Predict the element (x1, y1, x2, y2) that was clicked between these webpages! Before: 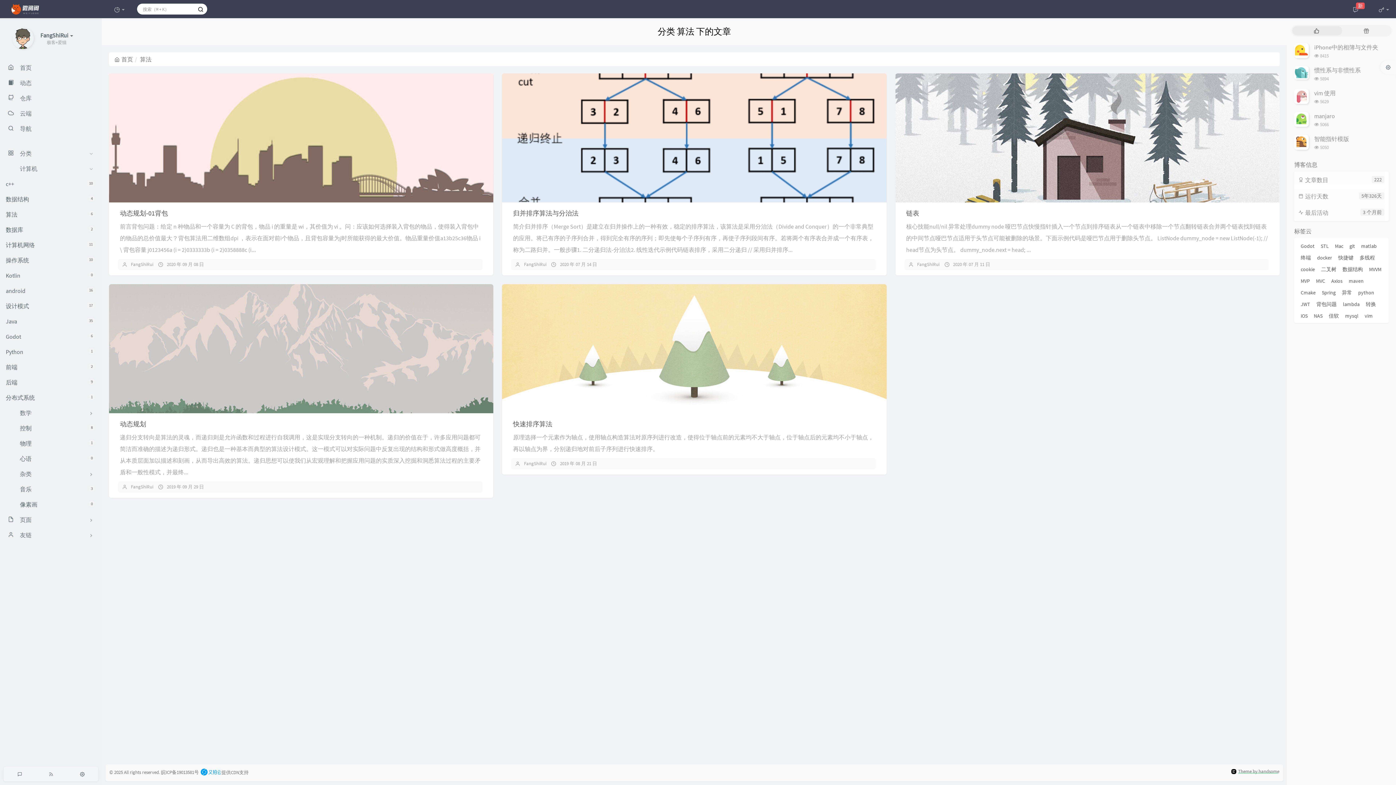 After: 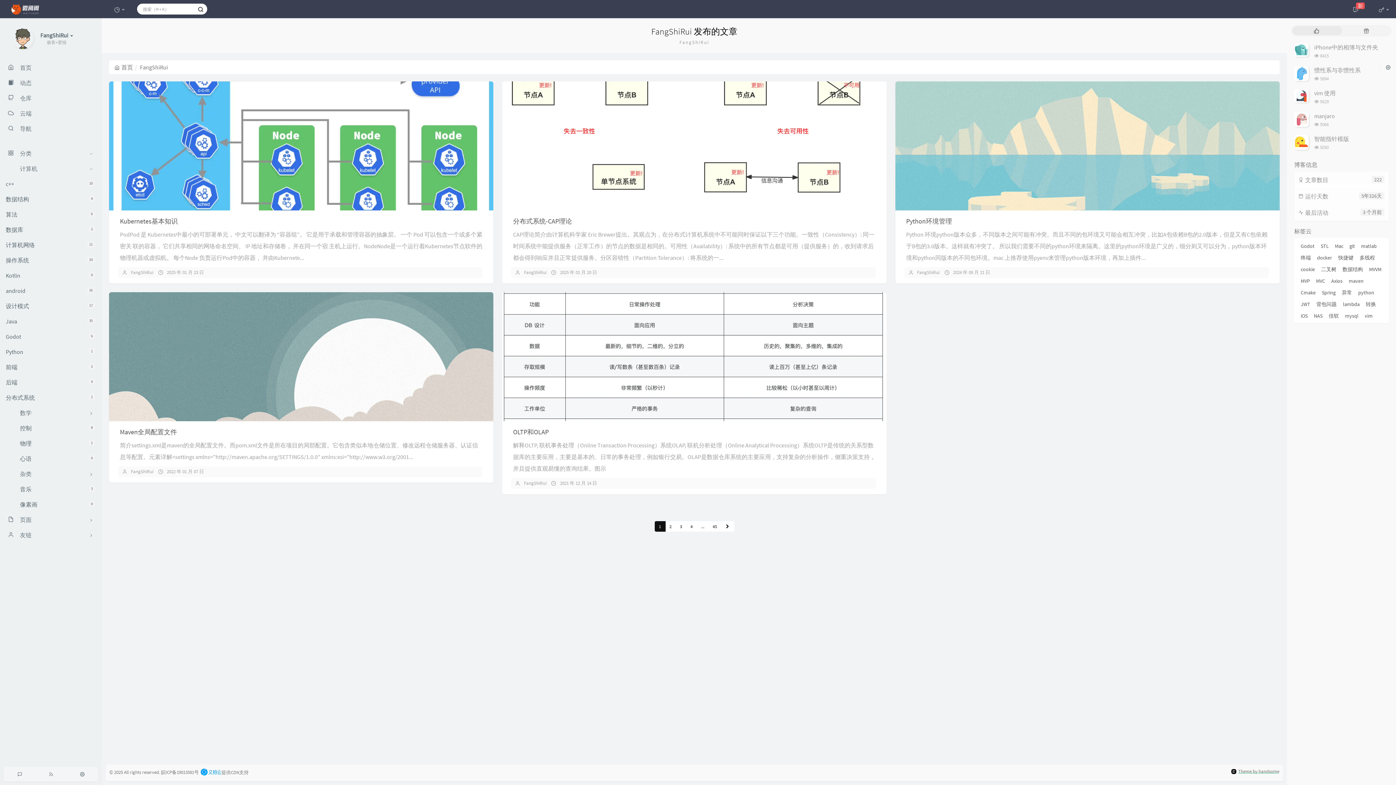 Action: label: FangShiRui bbox: (130, 484, 153, 490)